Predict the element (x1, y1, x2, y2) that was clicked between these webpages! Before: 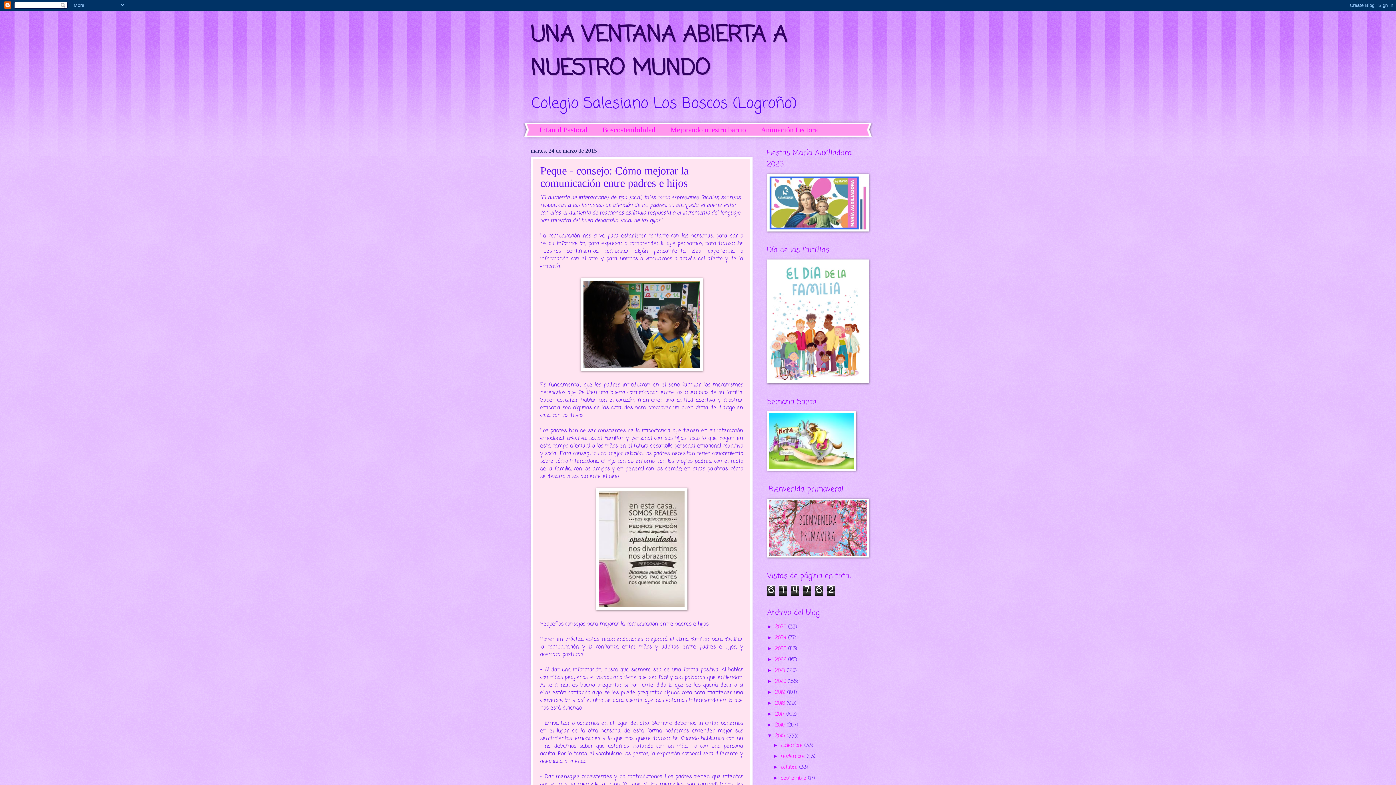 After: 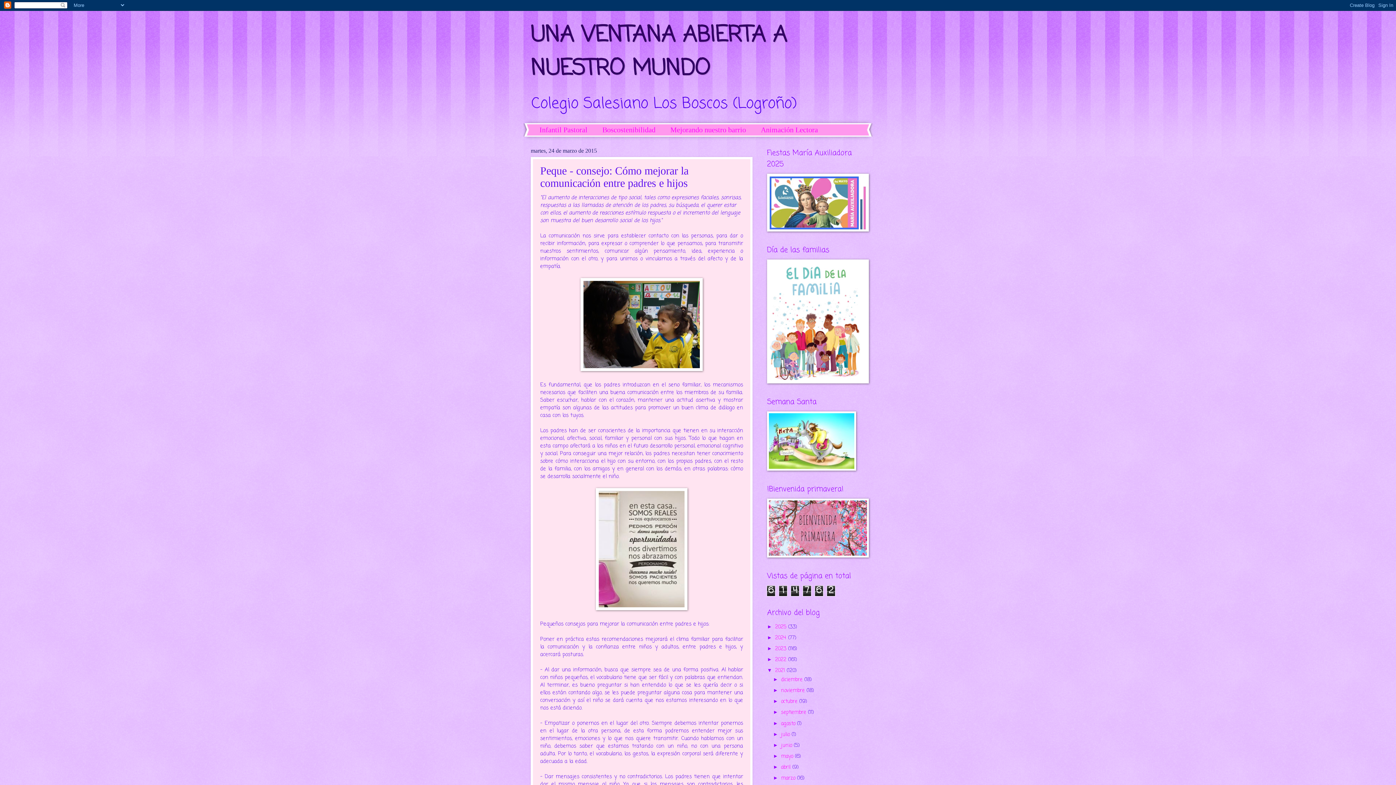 Action: bbox: (767, 667, 775, 673) label: ►  